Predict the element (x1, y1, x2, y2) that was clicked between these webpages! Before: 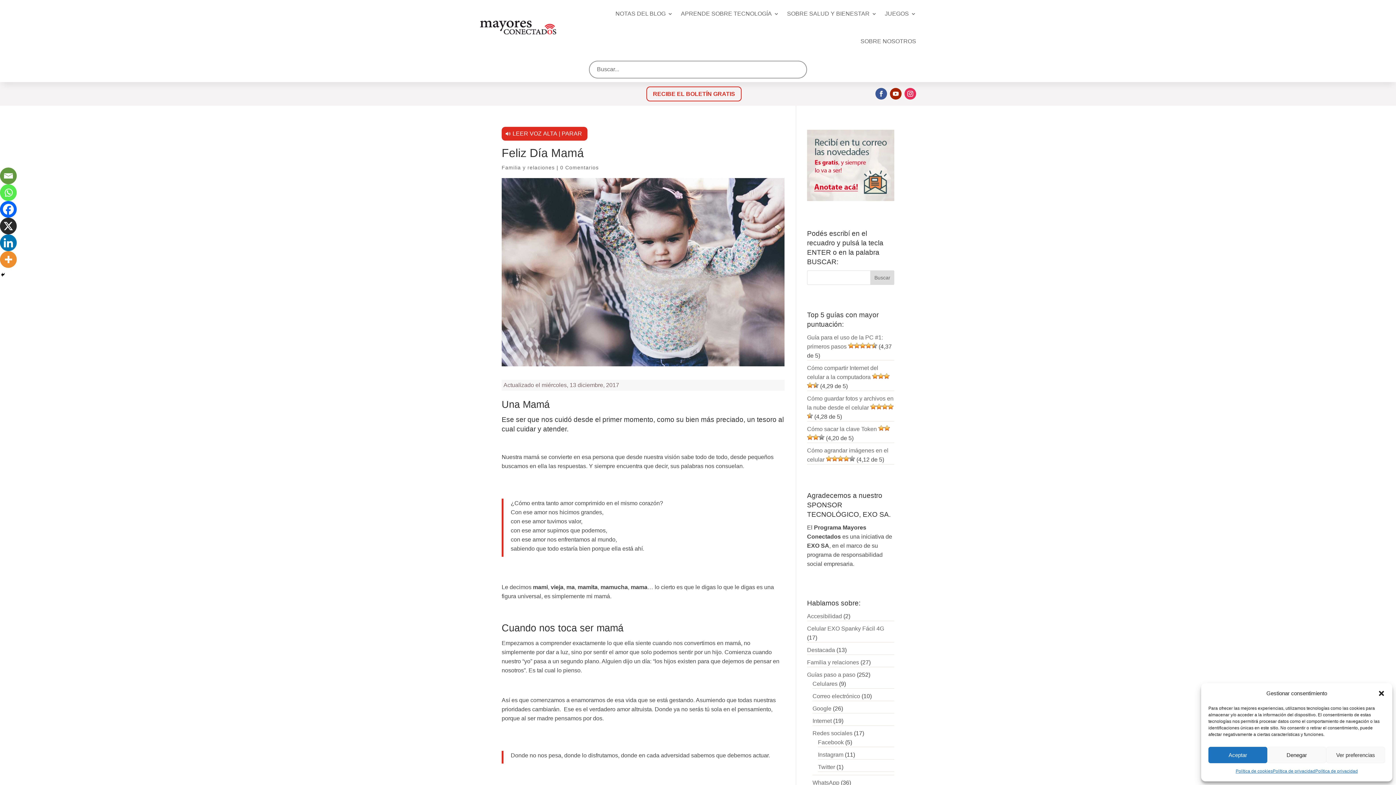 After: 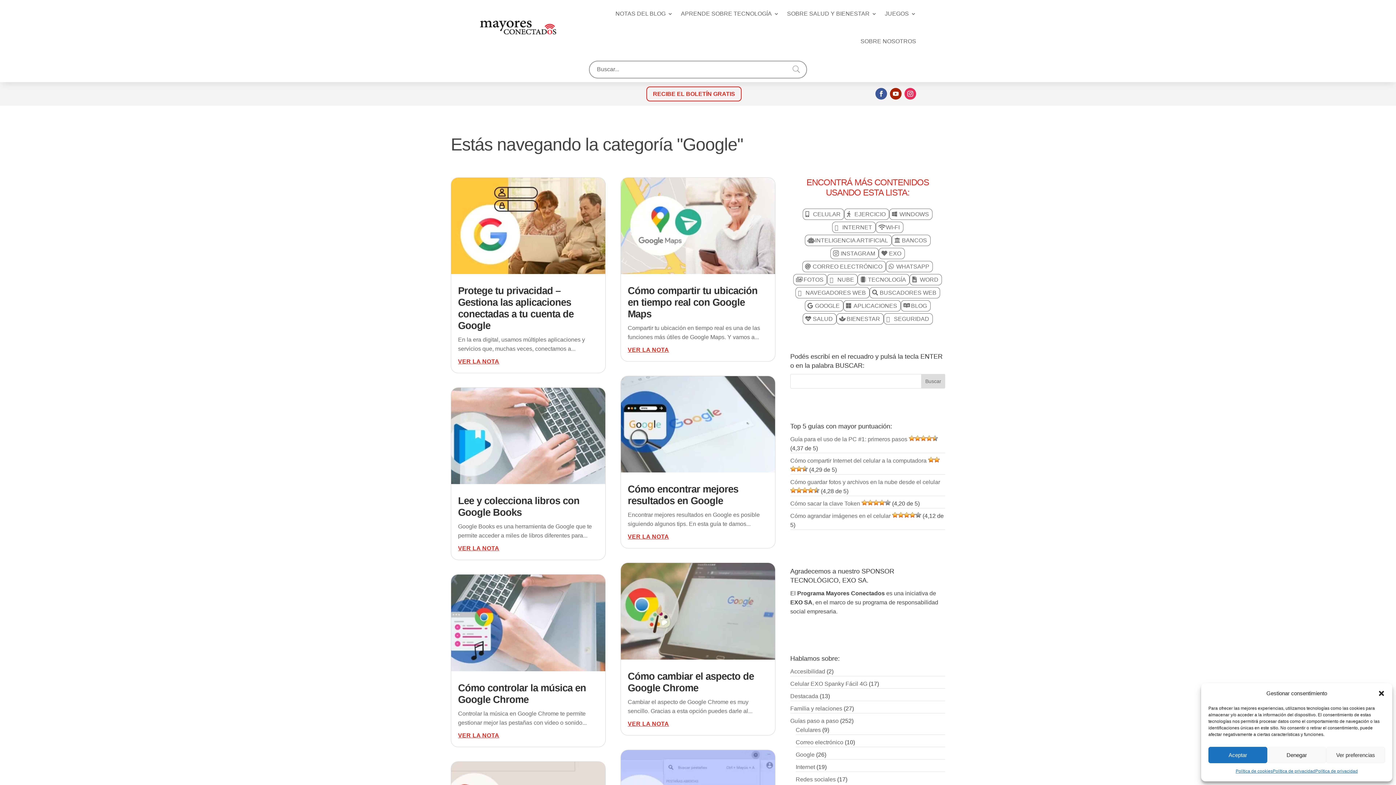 Action: label: Google bbox: (812, 705, 831, 712)